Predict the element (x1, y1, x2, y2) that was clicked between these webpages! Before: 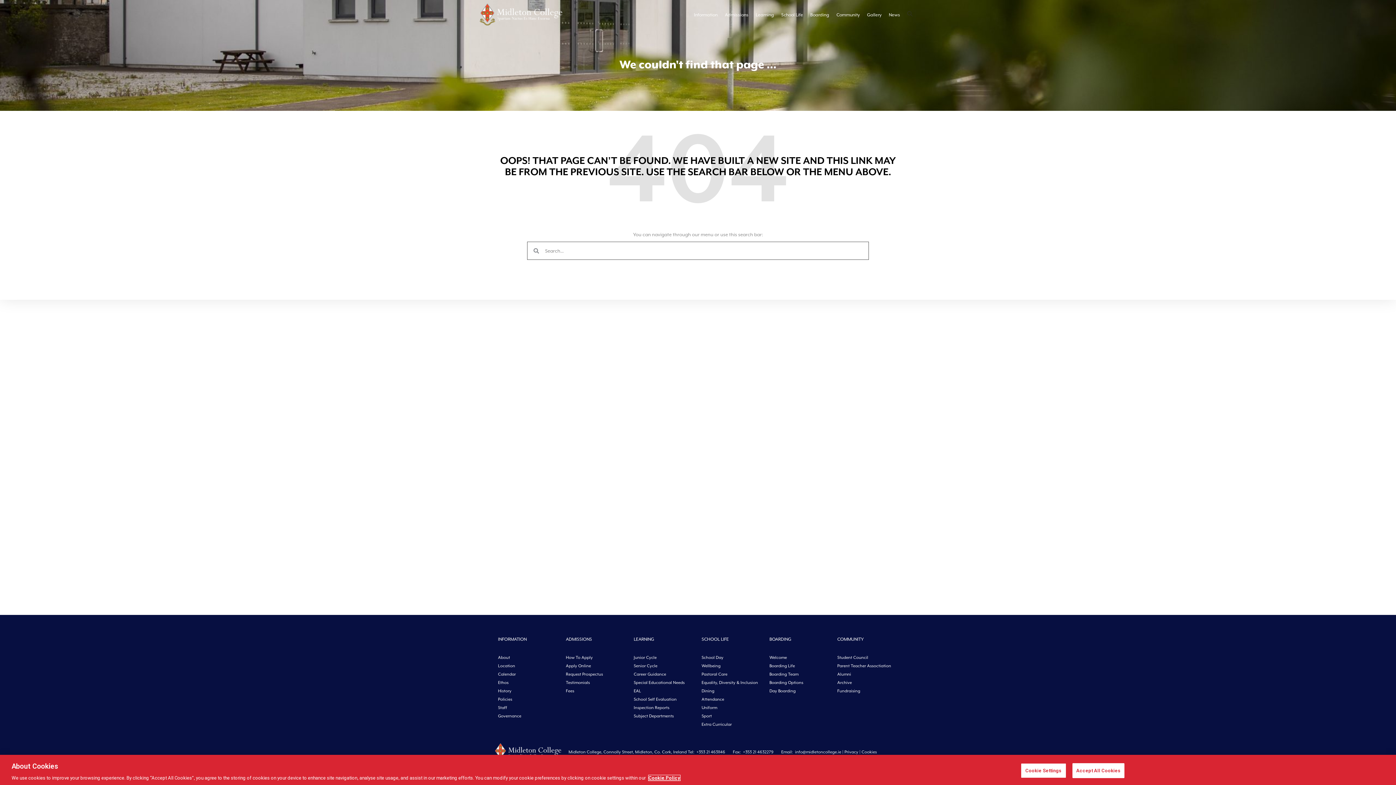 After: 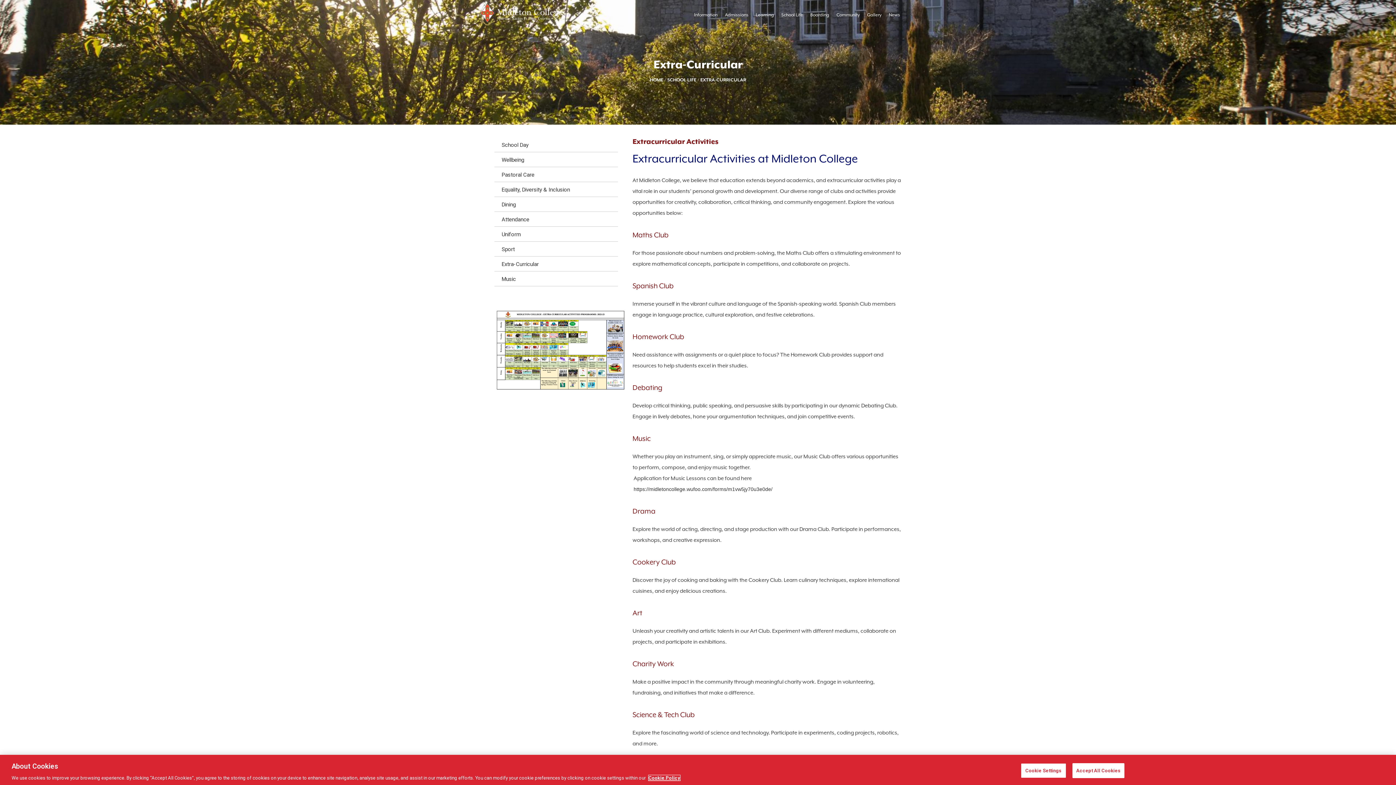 Action: bbox: (701, 720, 762, 729) label: Extra Curricular